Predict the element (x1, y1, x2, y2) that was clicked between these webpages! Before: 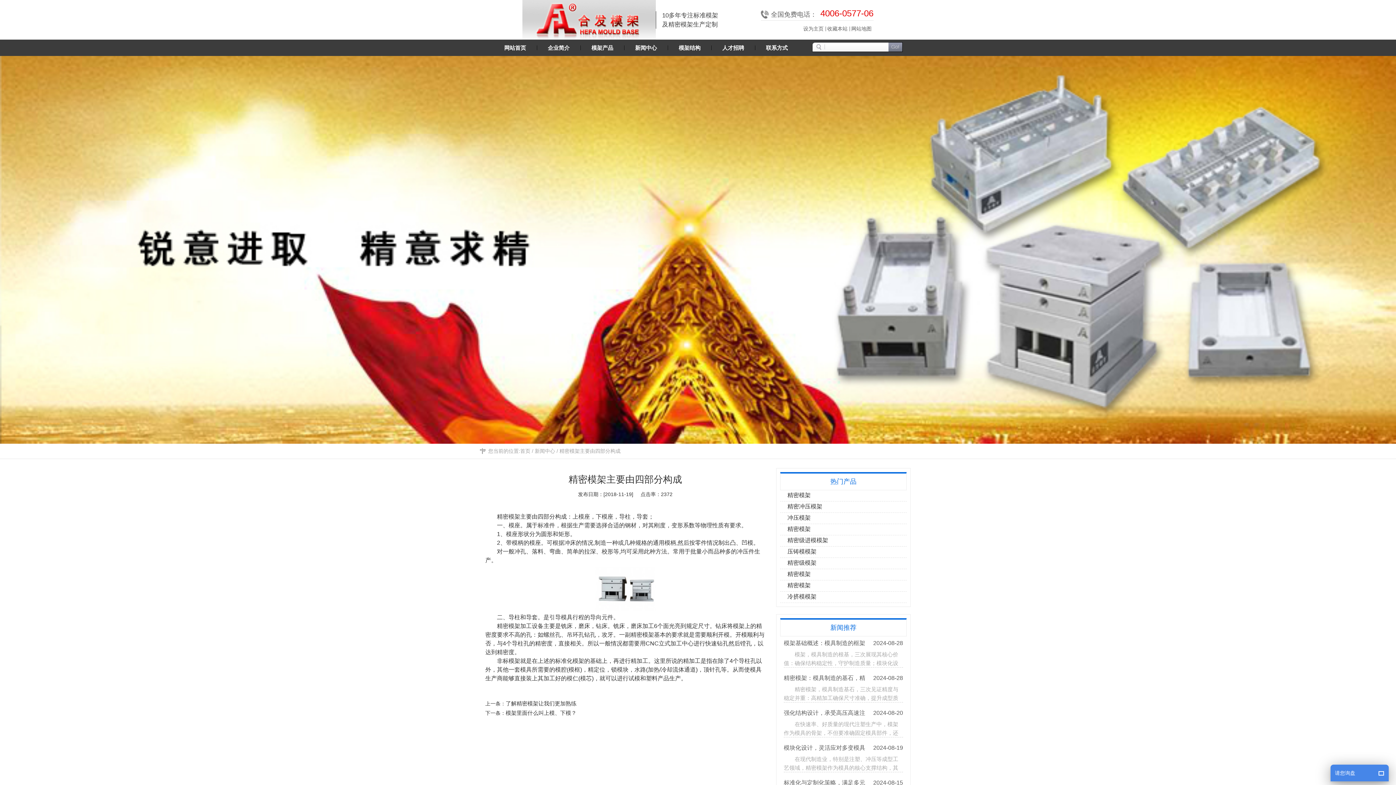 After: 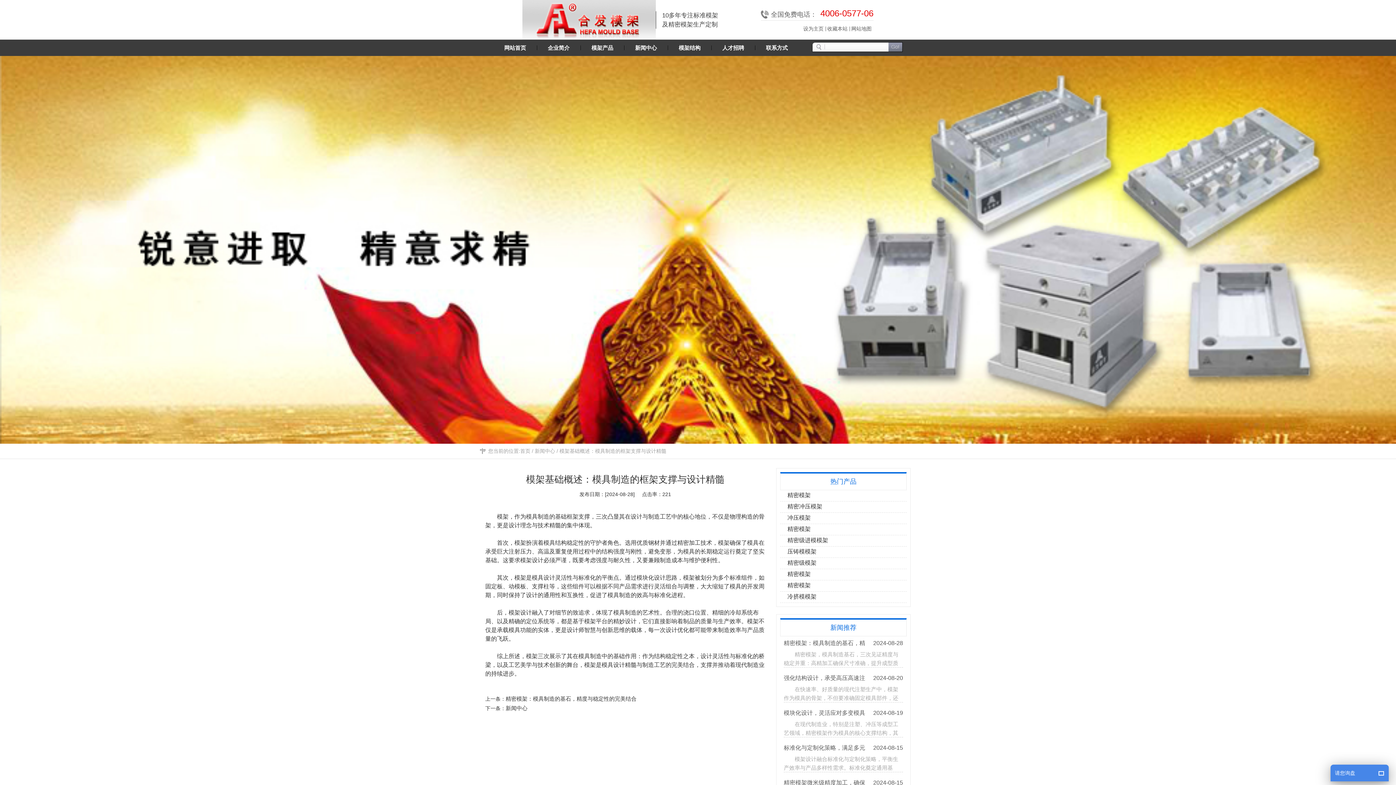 Action: label: 模架基础概述：模具制造的框架支撑与设计精髓
2024-08-28

模架，模具制造的根基，三次展现其核心价值：确保结构稳定性，守护制造质量；模块化设计促灵活性与标准化，… bbox: (784, 636, 903, 668)